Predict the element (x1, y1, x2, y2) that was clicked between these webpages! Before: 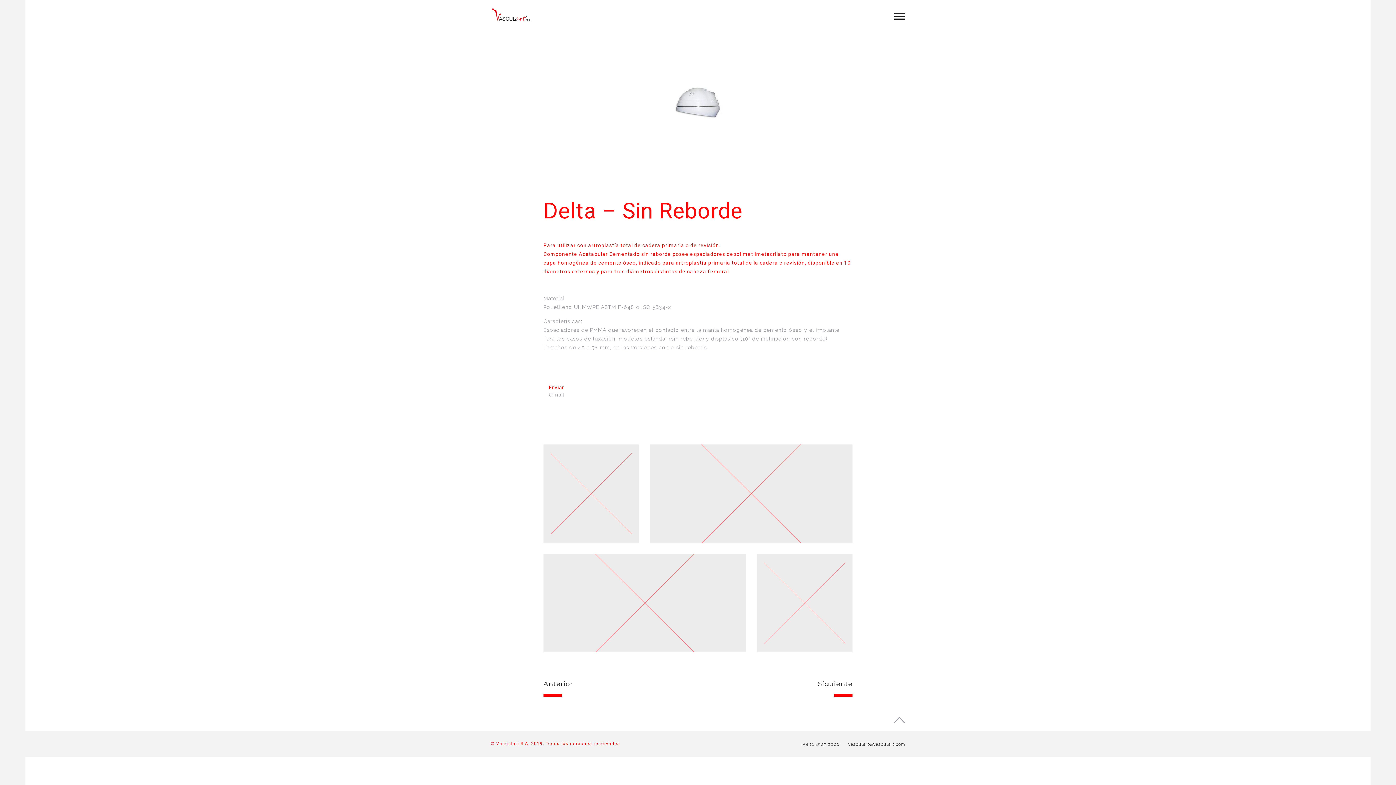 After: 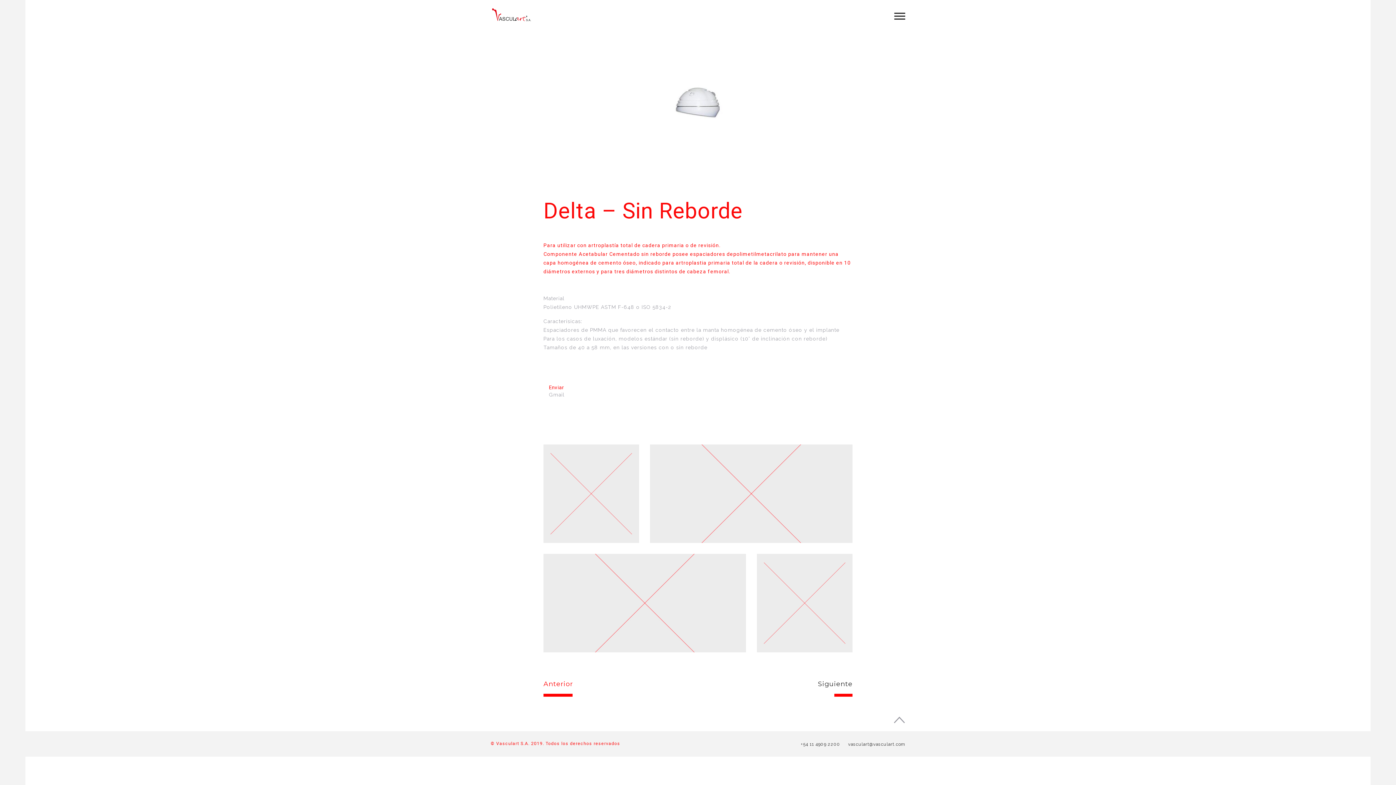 Action: label: Anterior bbox: (543, 680, 698, 688)